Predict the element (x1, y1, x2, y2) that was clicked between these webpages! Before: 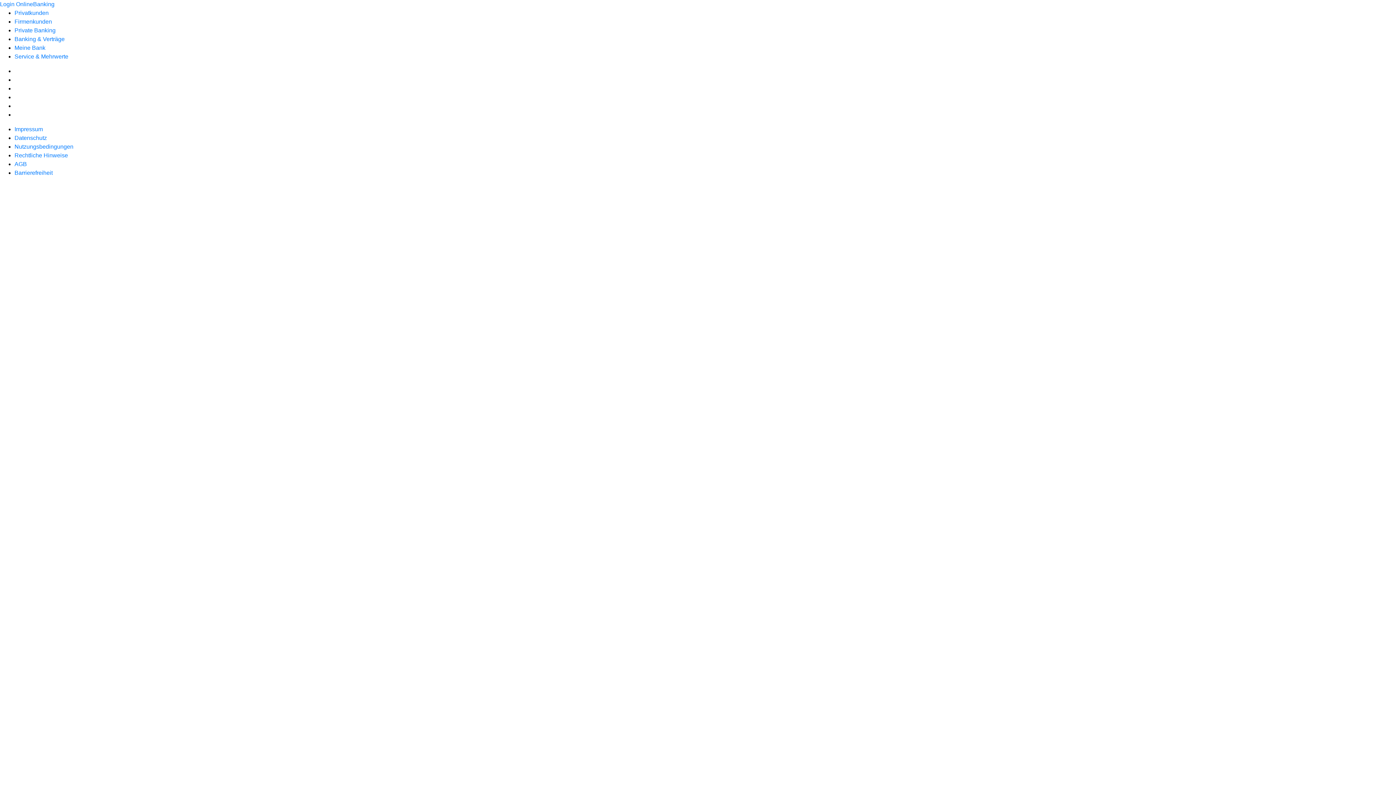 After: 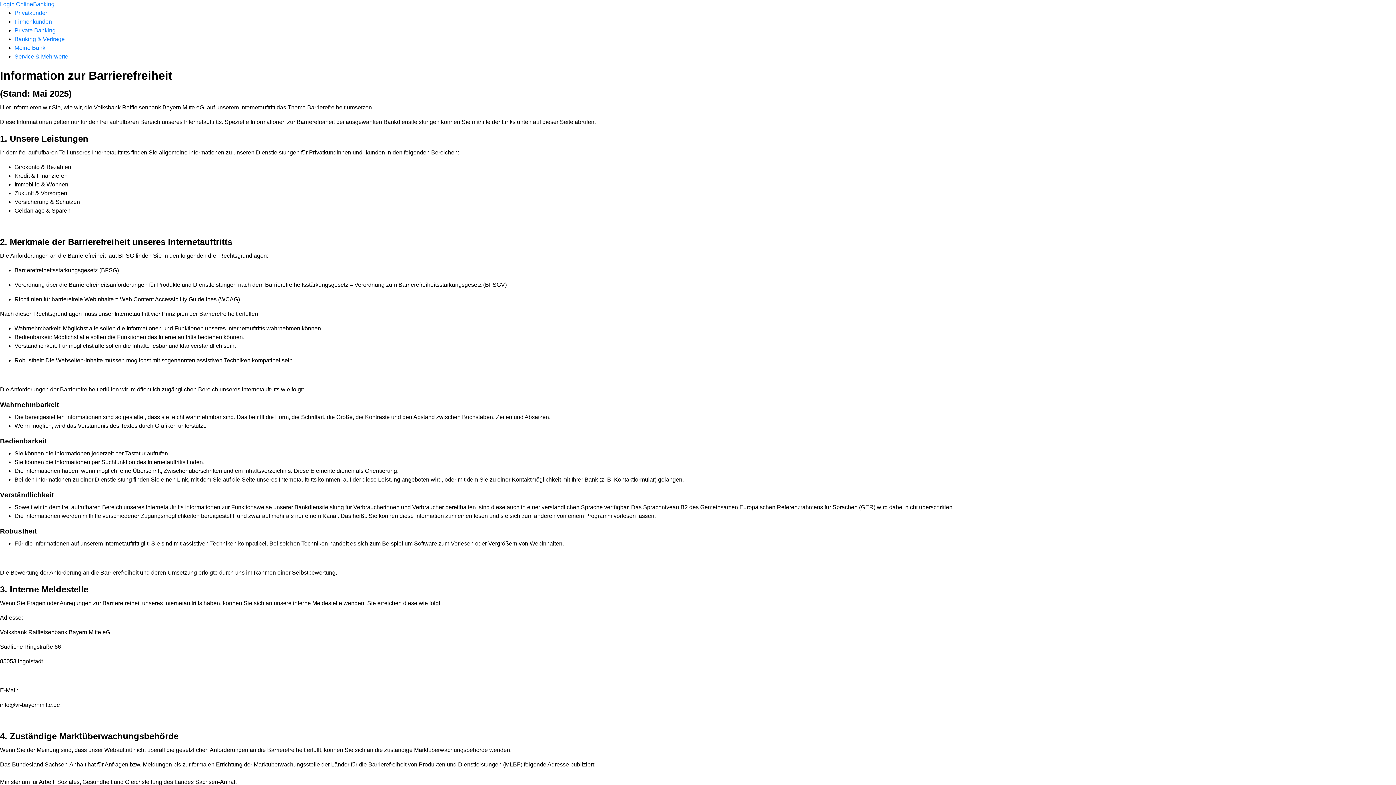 Action: bbox: (14, 169, 52, 176) label: Barrierefreiheit